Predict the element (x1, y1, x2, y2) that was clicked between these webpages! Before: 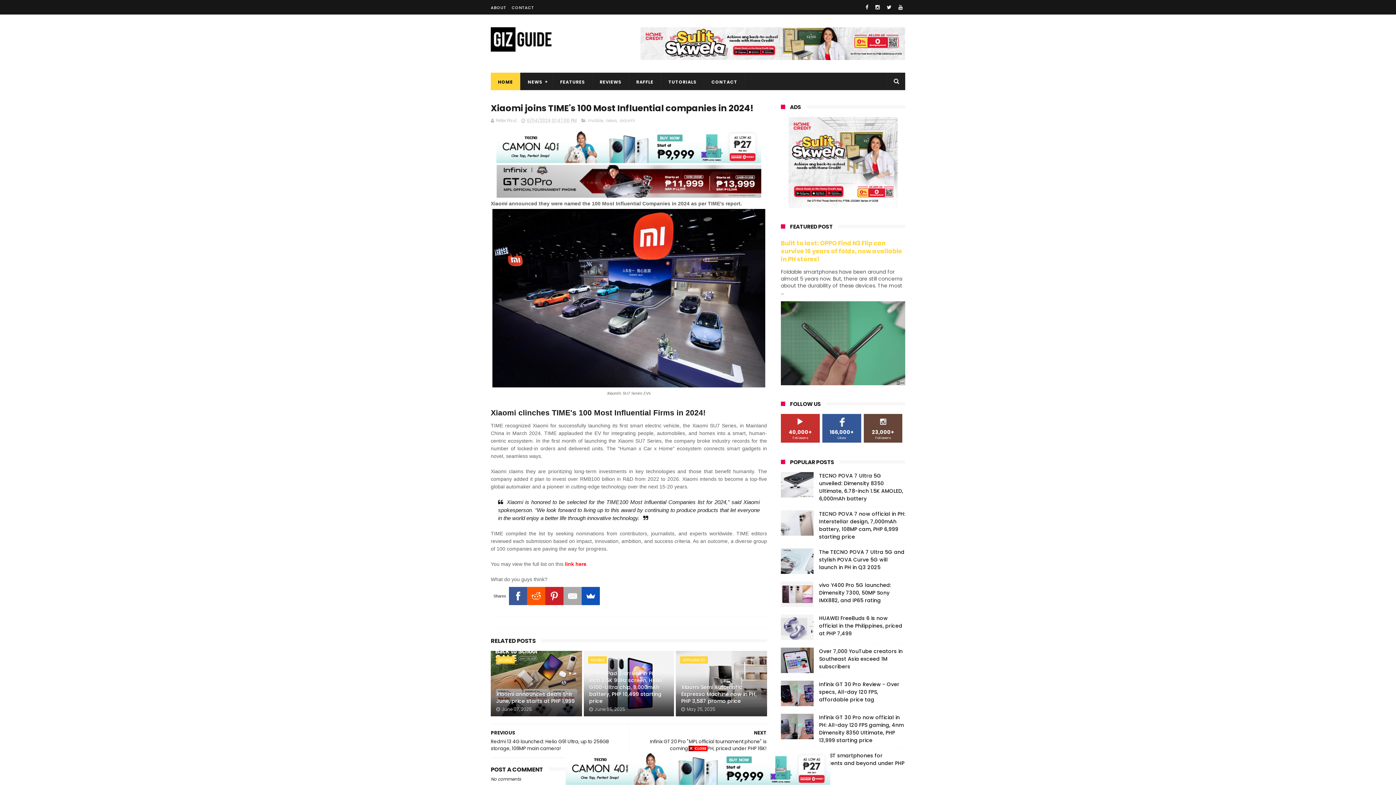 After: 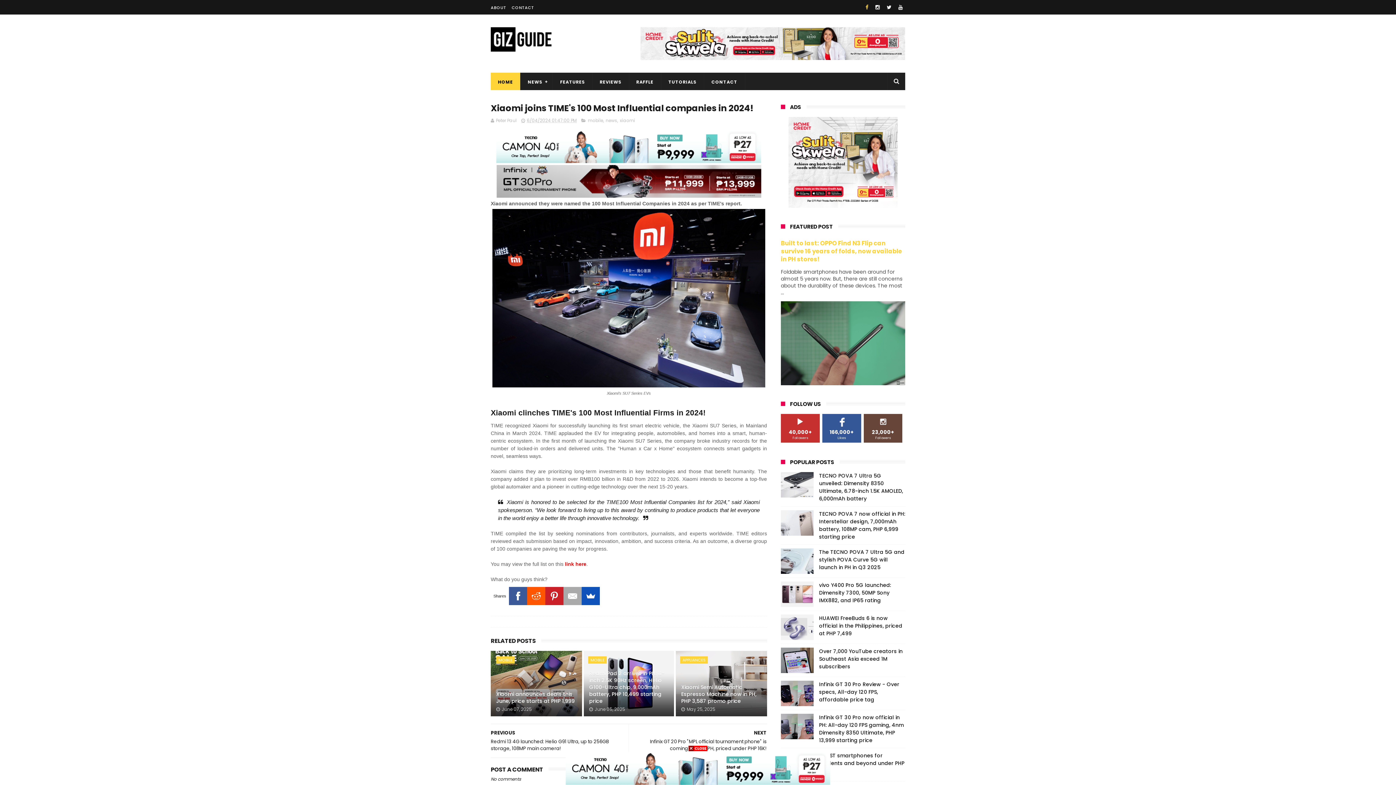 Action: bbox: (863, 0, 871, 14)